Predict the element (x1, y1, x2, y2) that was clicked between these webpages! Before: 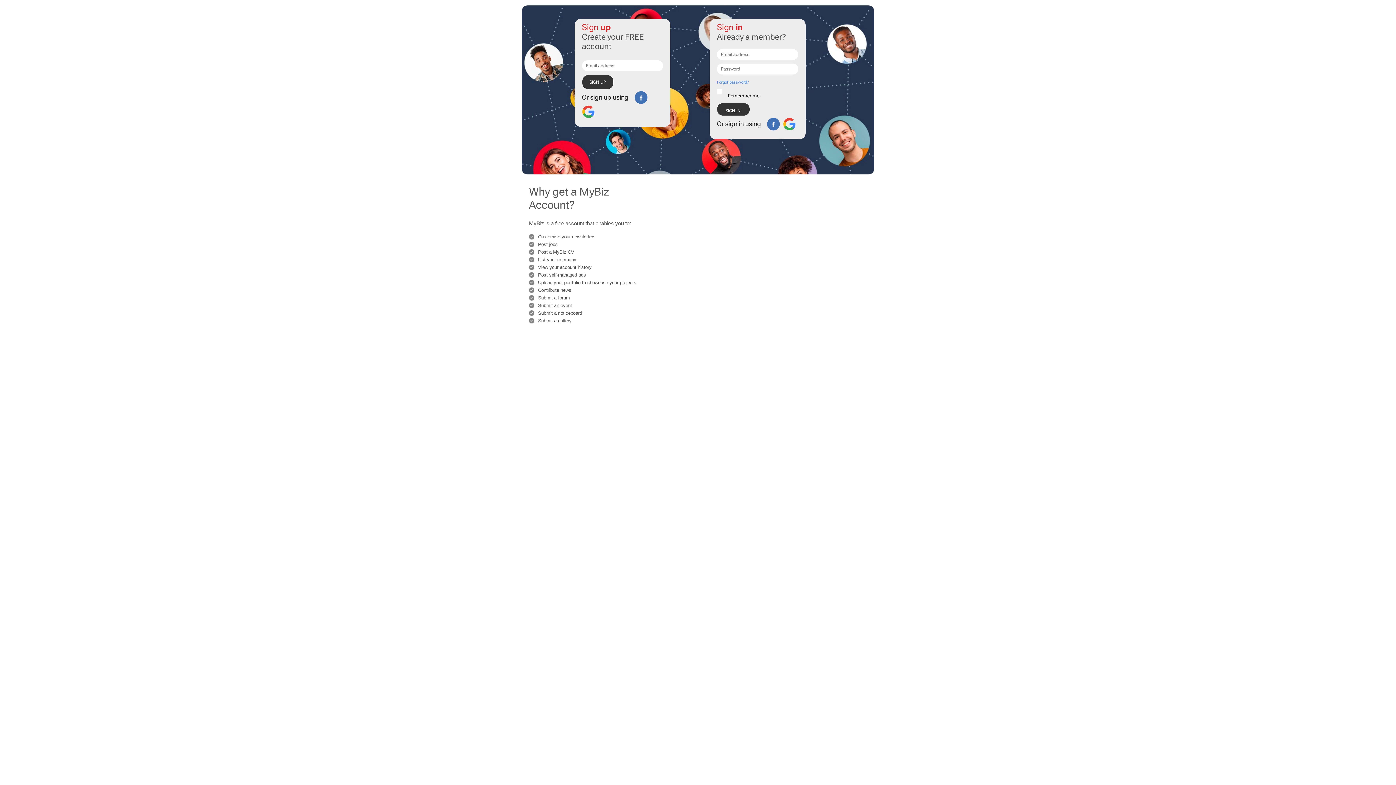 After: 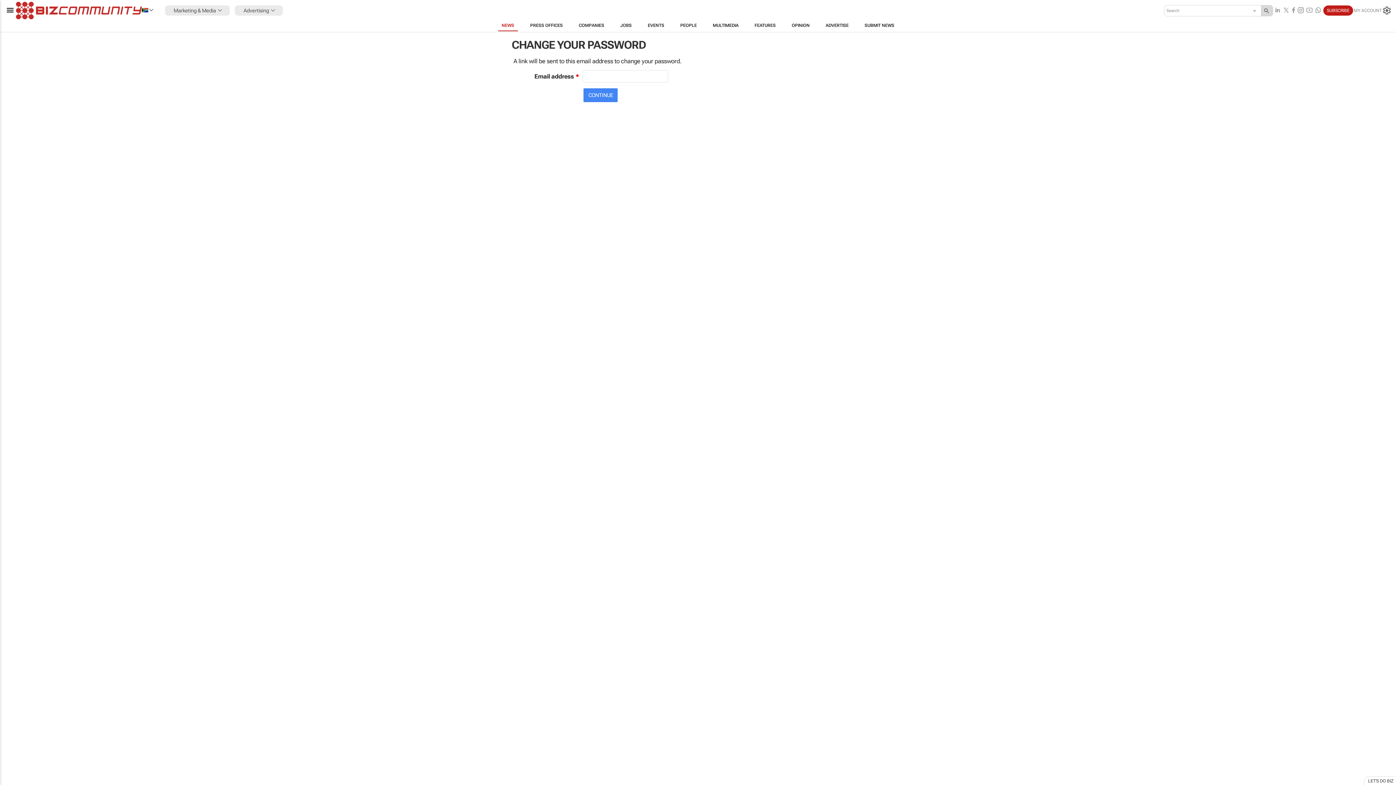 Action: label: Forgot password? bbox: (717, 80, 748, 84)